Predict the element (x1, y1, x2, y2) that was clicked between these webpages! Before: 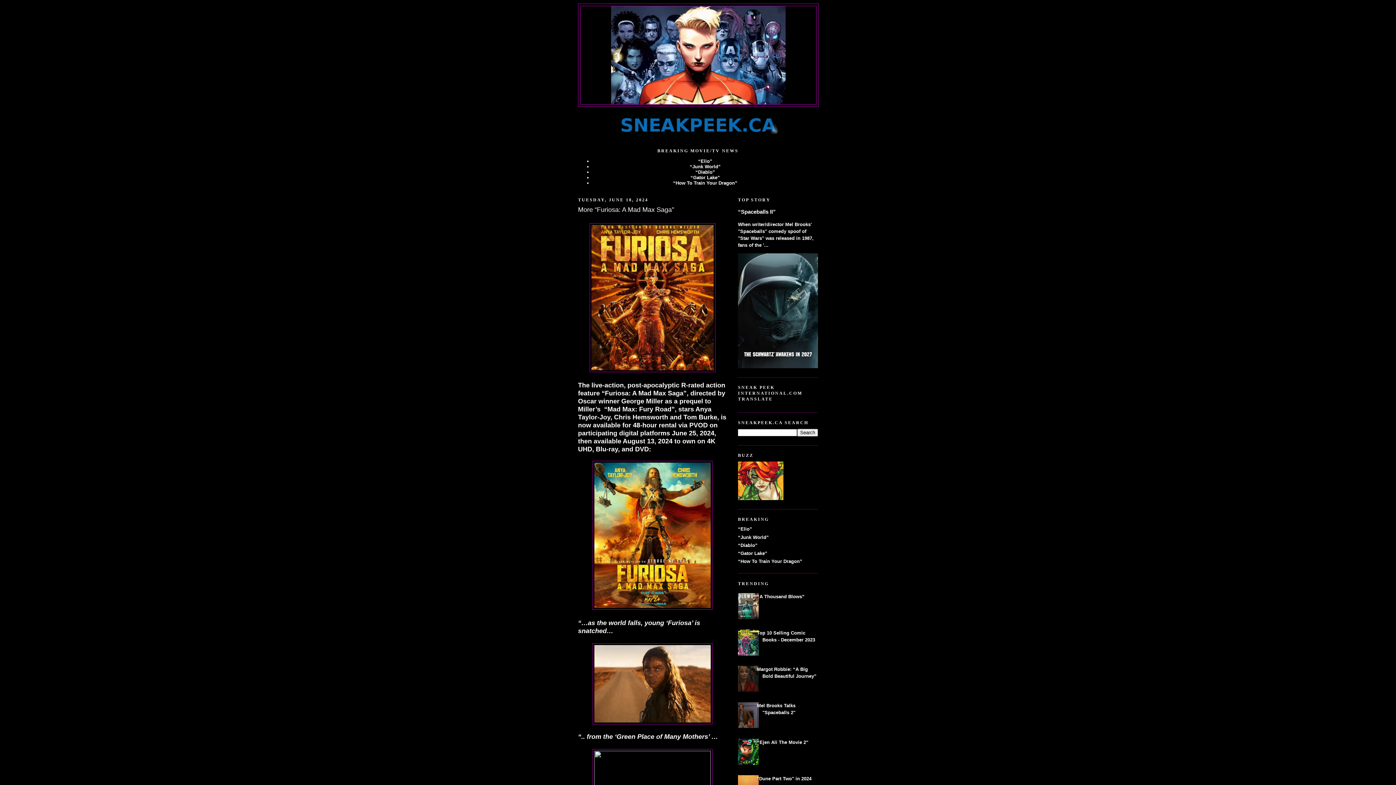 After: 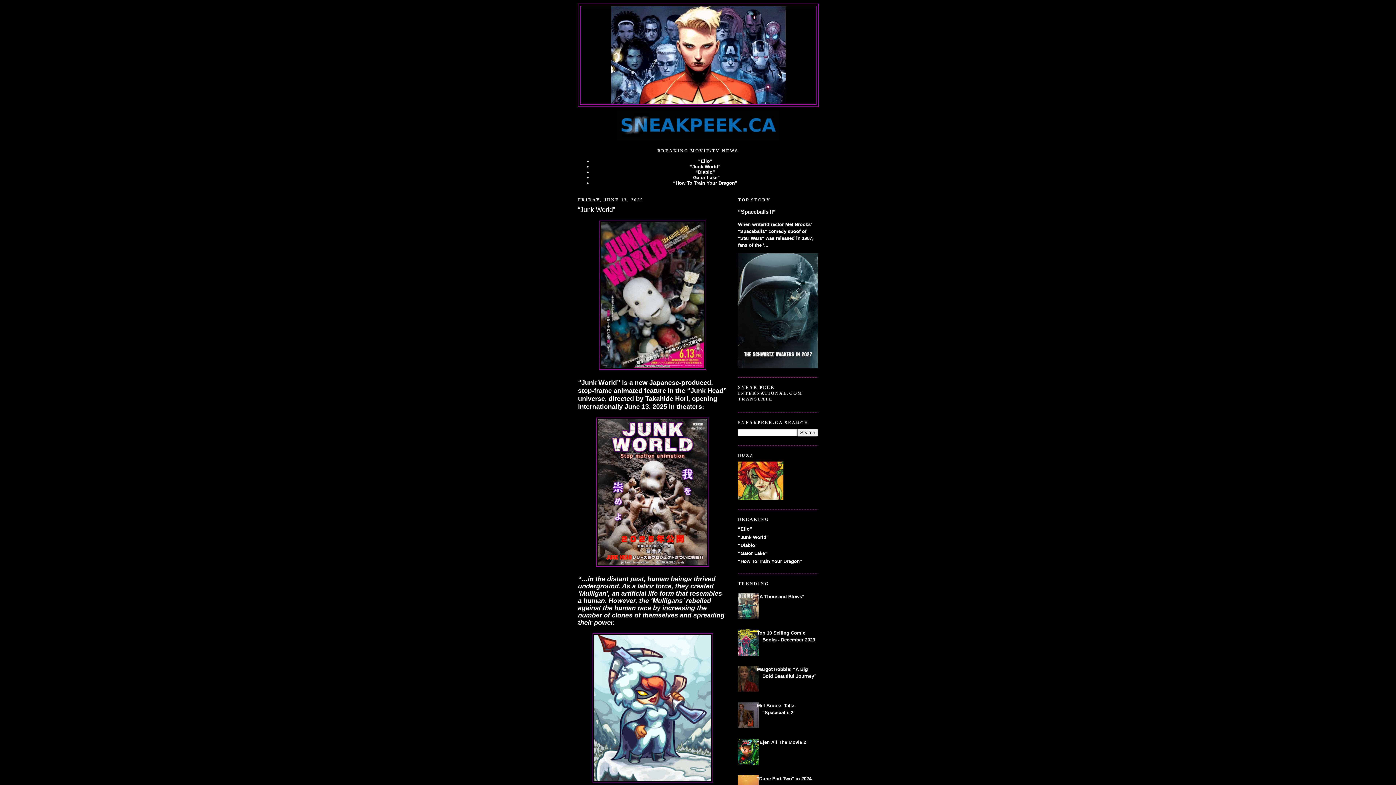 Action: label: “Junk World” bbox: (738, 534, 769, 540)